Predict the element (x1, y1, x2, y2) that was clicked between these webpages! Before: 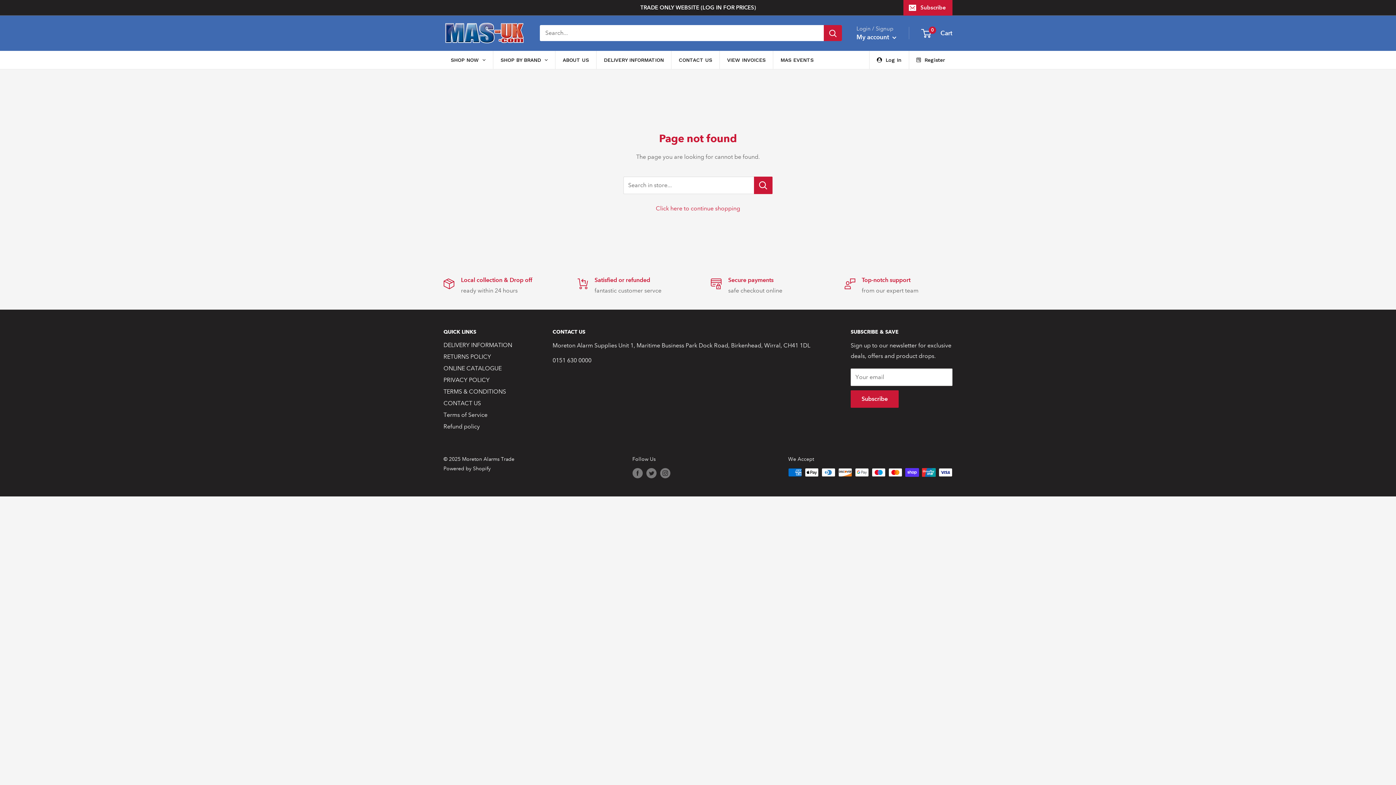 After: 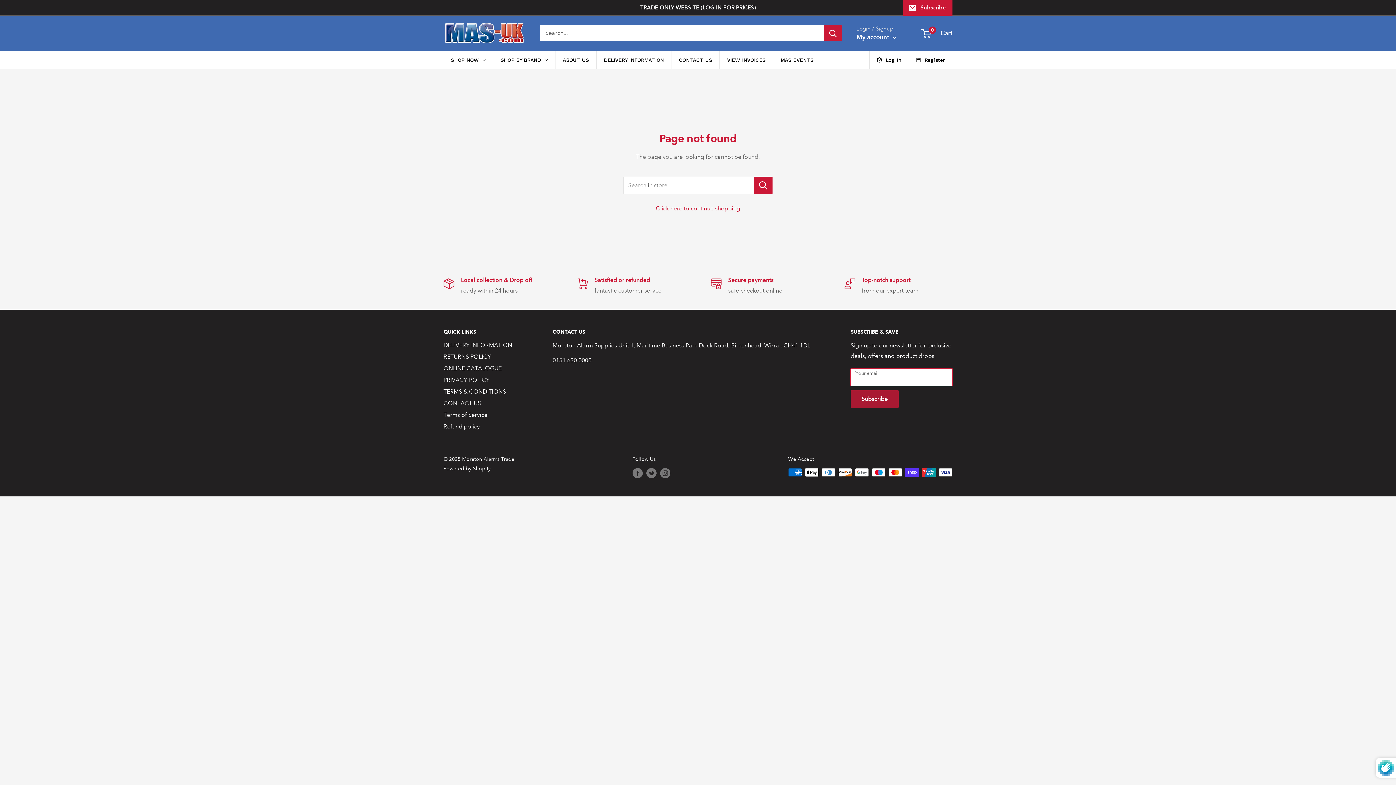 Action: label: Subscribe bbox: (850, 390, 898, 408)